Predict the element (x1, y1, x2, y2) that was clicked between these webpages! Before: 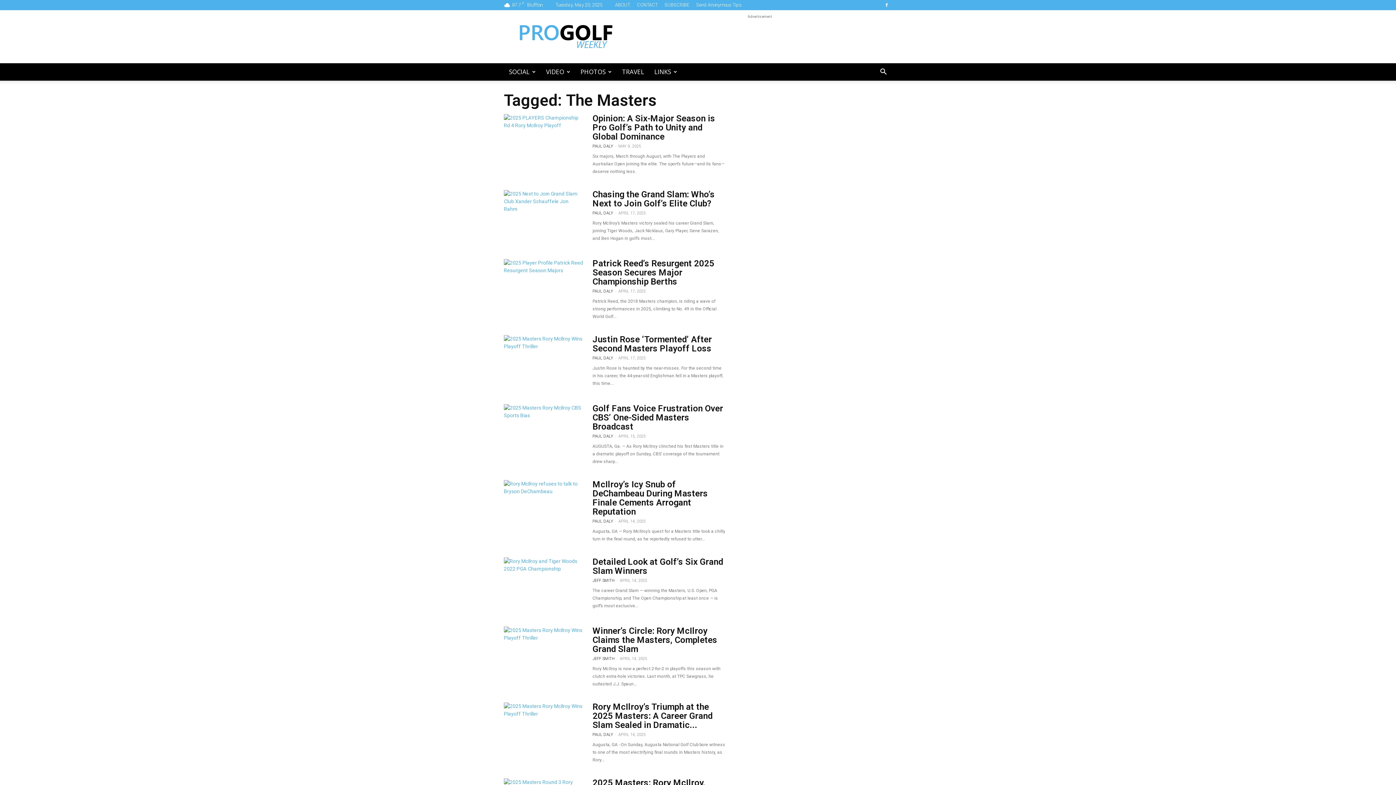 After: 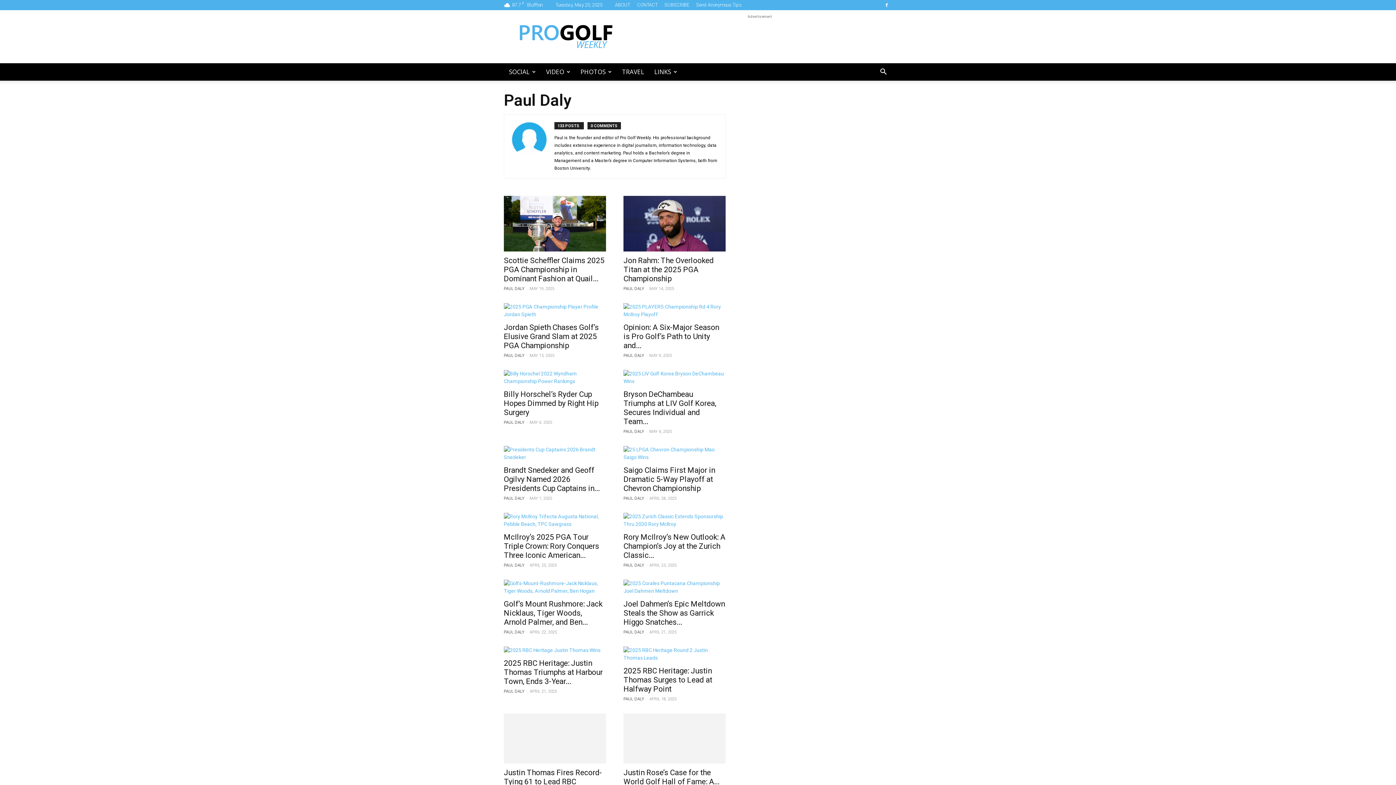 Action: label: PAUL DALY bbox: (592, 356, 613, 360)